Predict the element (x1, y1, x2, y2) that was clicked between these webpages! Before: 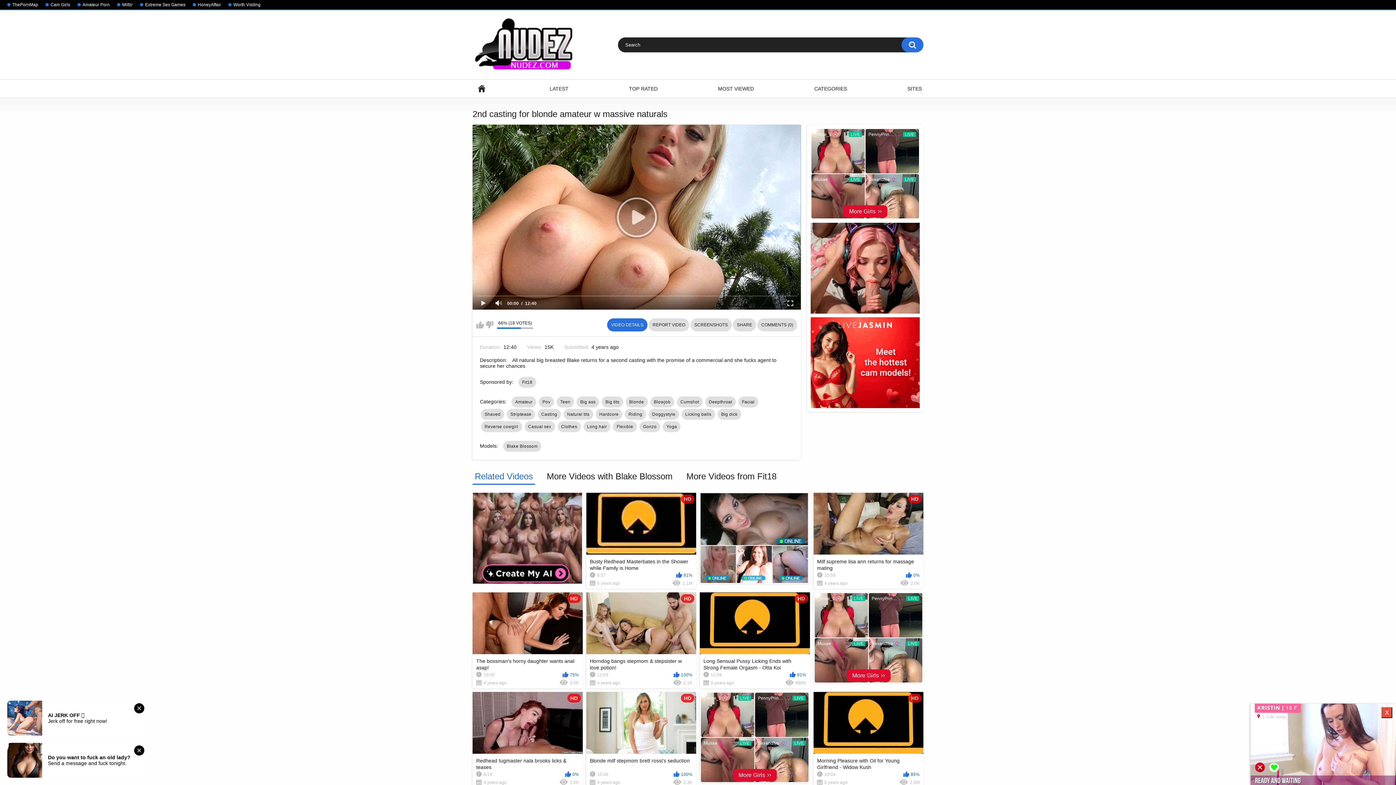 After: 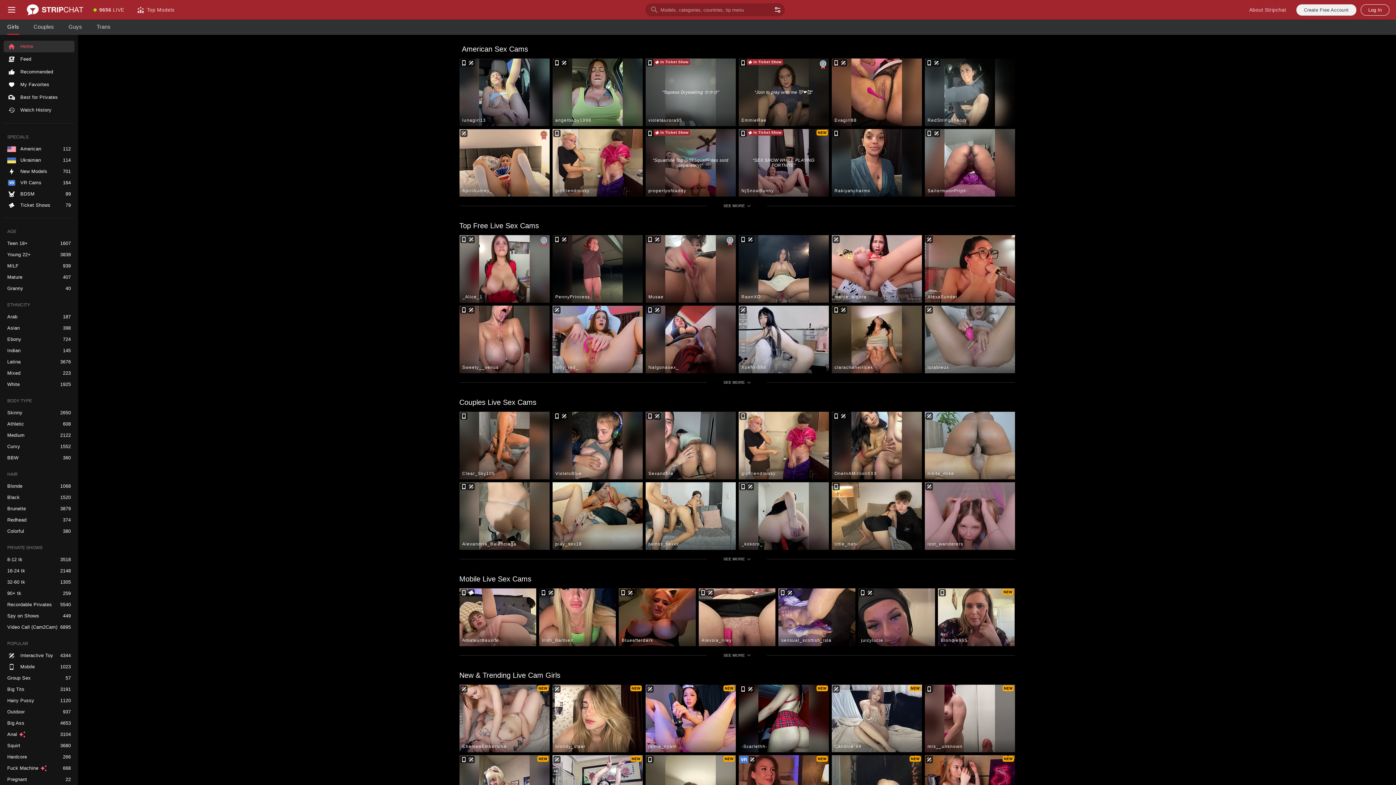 Action: bbox: (503, 441, 541, 451) label: Blake Blossom